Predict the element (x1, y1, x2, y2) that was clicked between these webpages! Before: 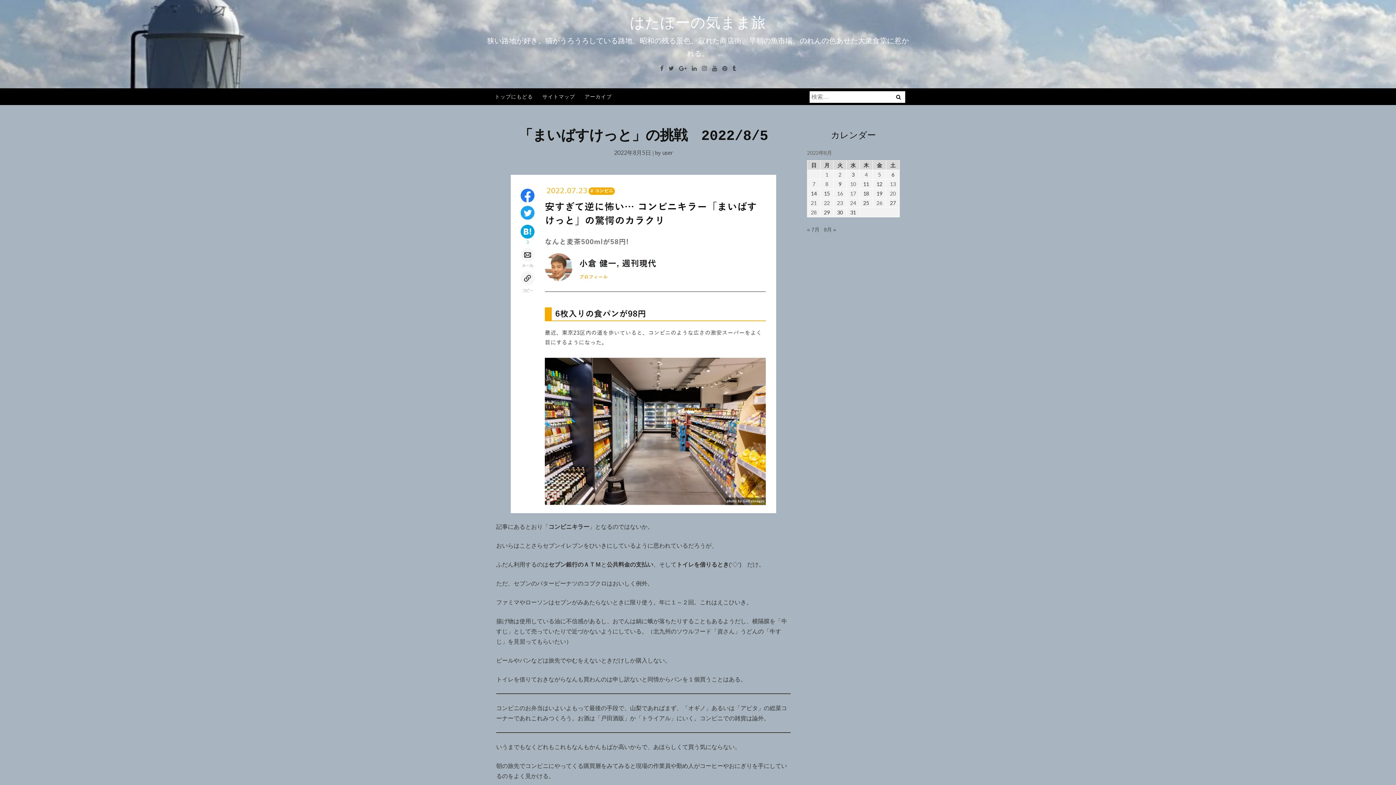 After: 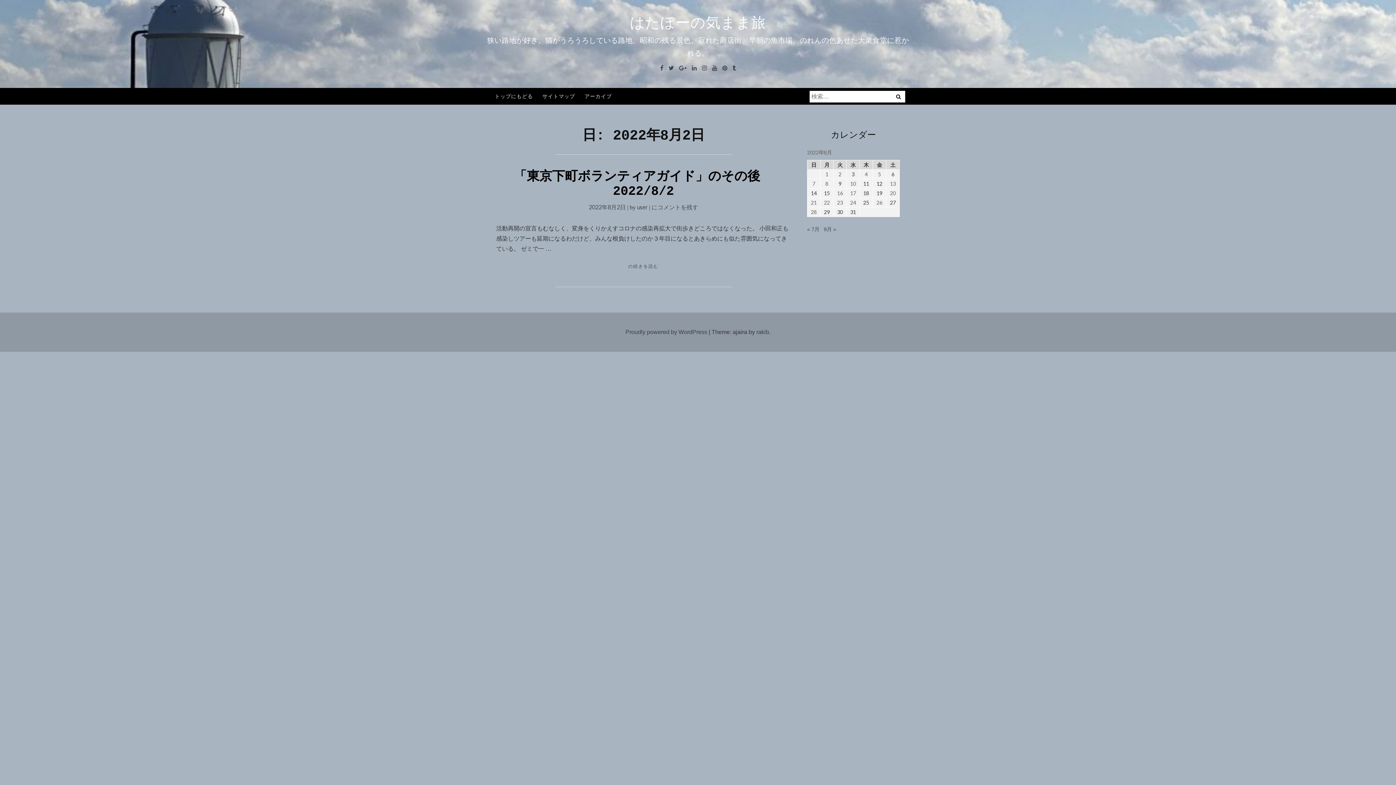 Action: bbox: (838, 171, 841, 177) label: 2022年8月2日 に投稿を公開